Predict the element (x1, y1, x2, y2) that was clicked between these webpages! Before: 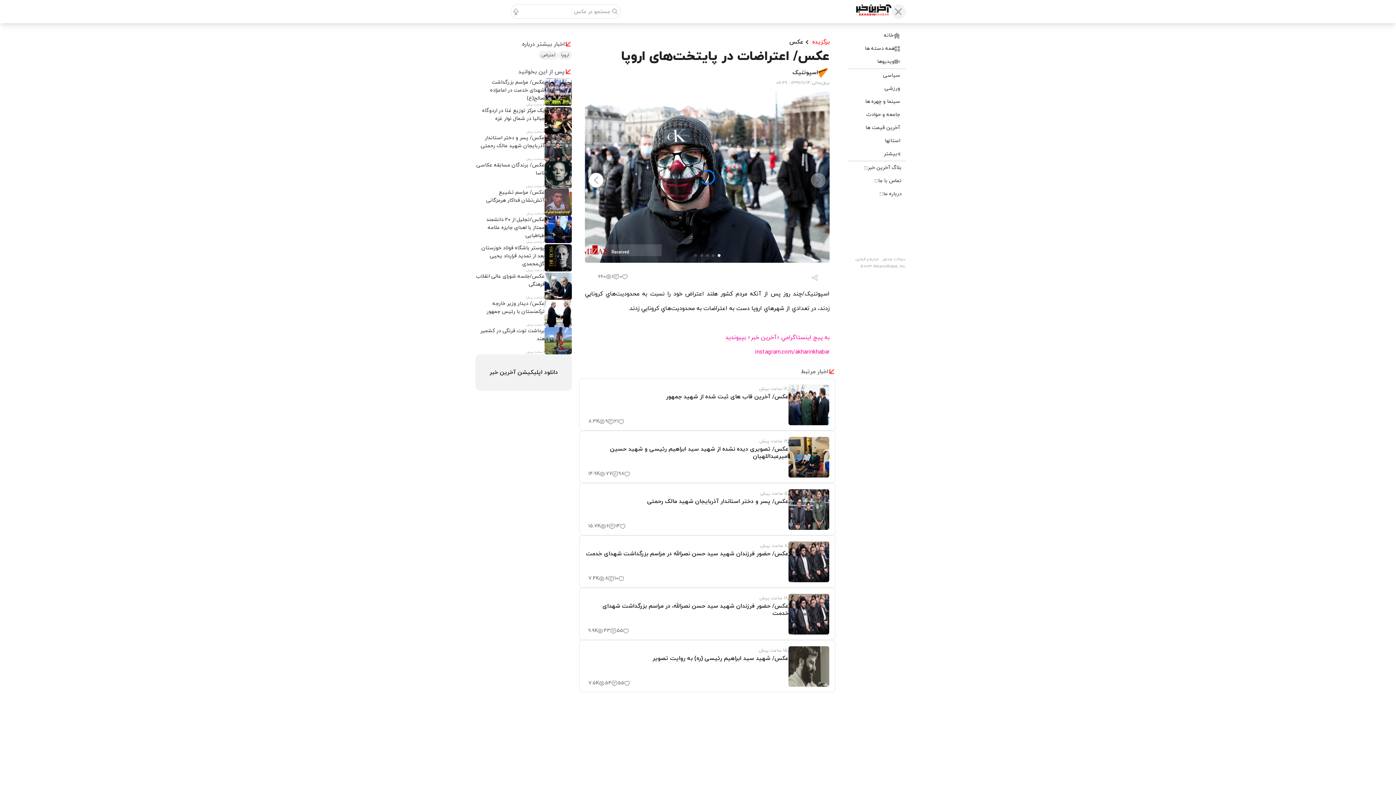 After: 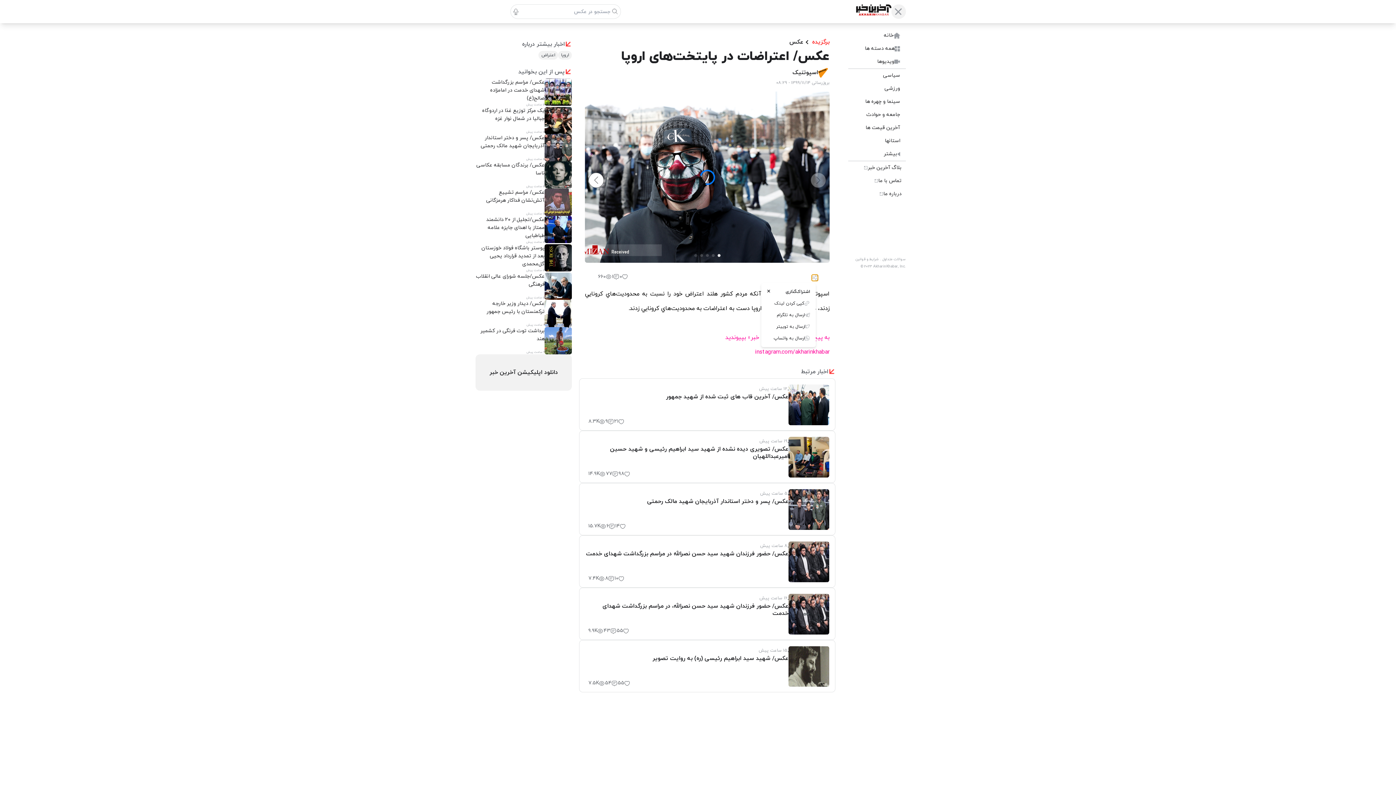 Action: bbox: (812, 274, 818, 280)